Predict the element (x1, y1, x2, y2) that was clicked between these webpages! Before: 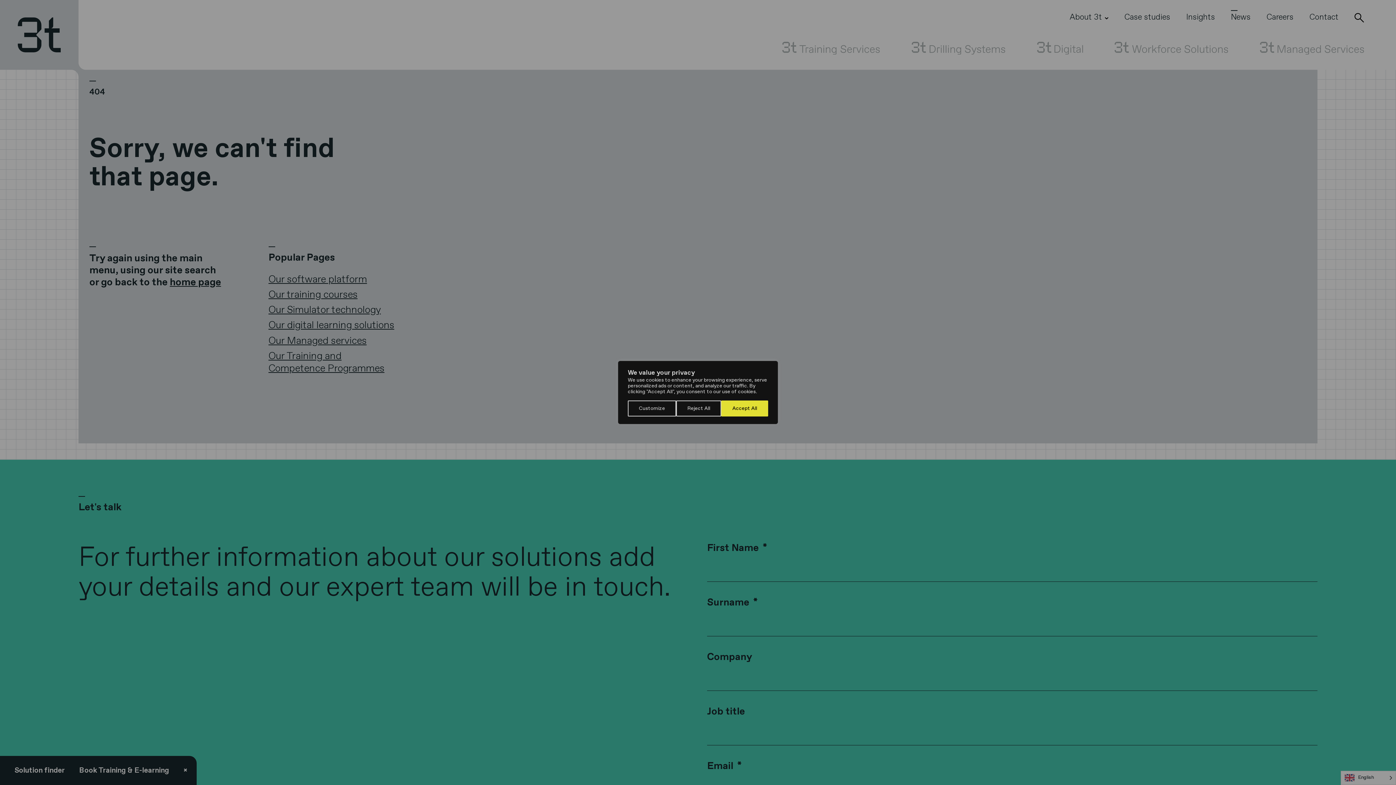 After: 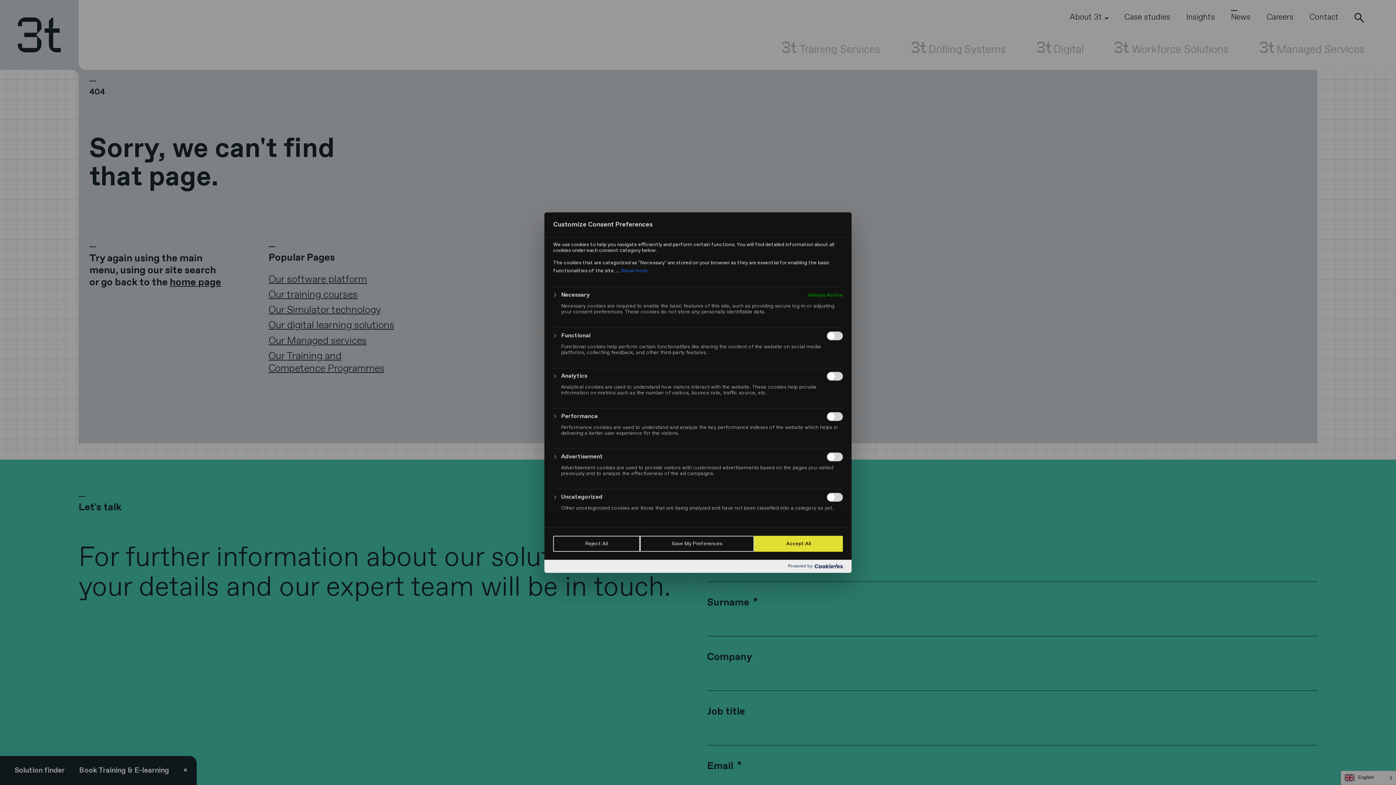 Action: label: Customize bbox: (628, 400, 676, 416)